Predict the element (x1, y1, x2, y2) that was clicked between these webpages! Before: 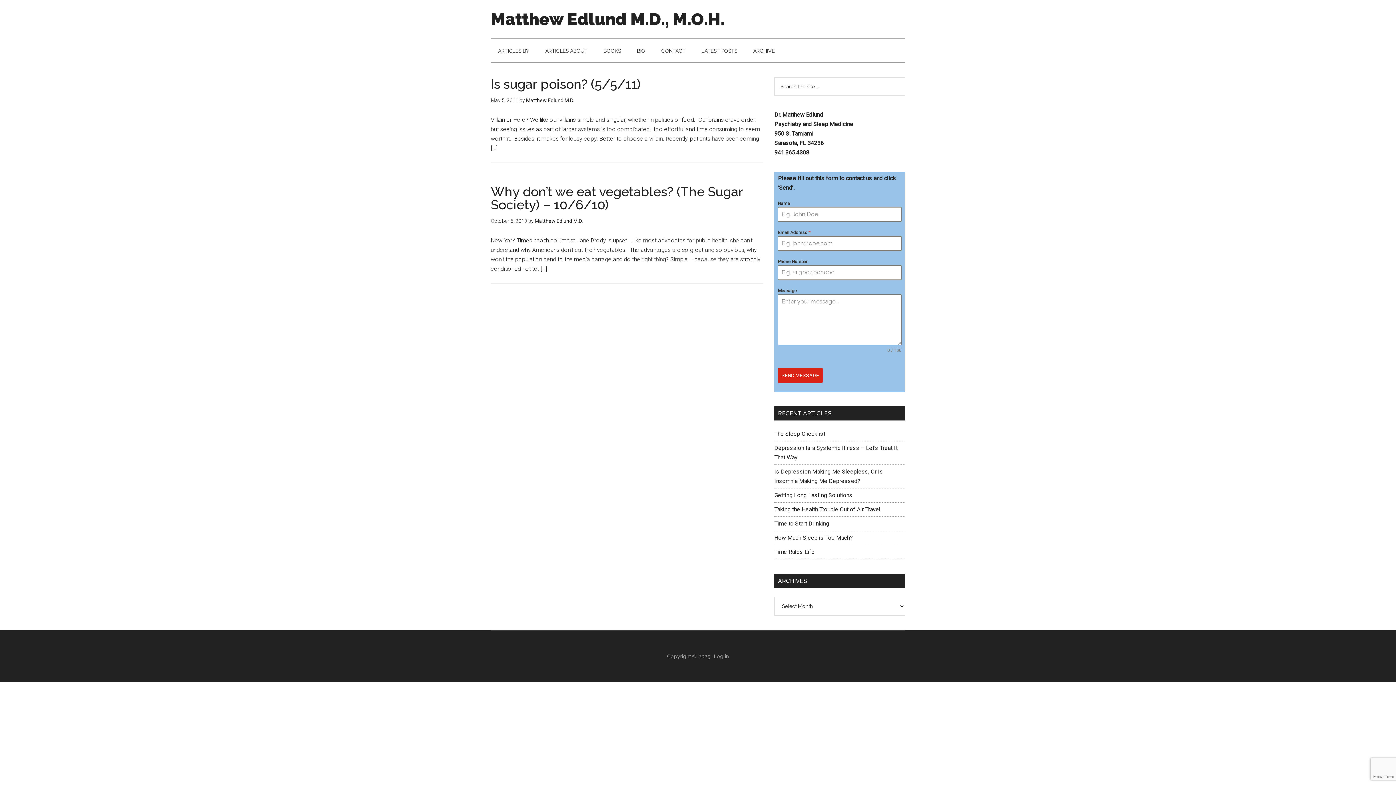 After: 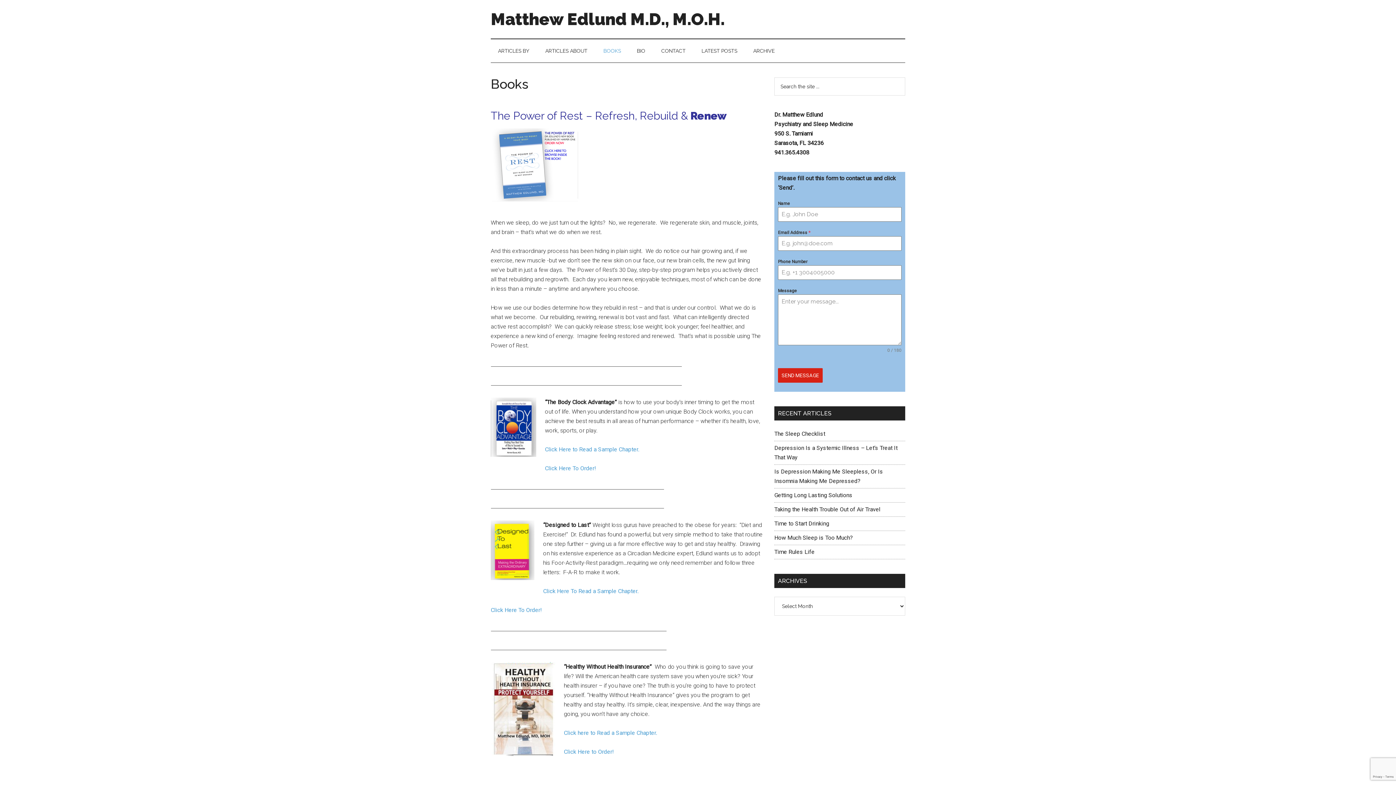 Action: label: BOOKS bbox: (596, 39, 628, 62)